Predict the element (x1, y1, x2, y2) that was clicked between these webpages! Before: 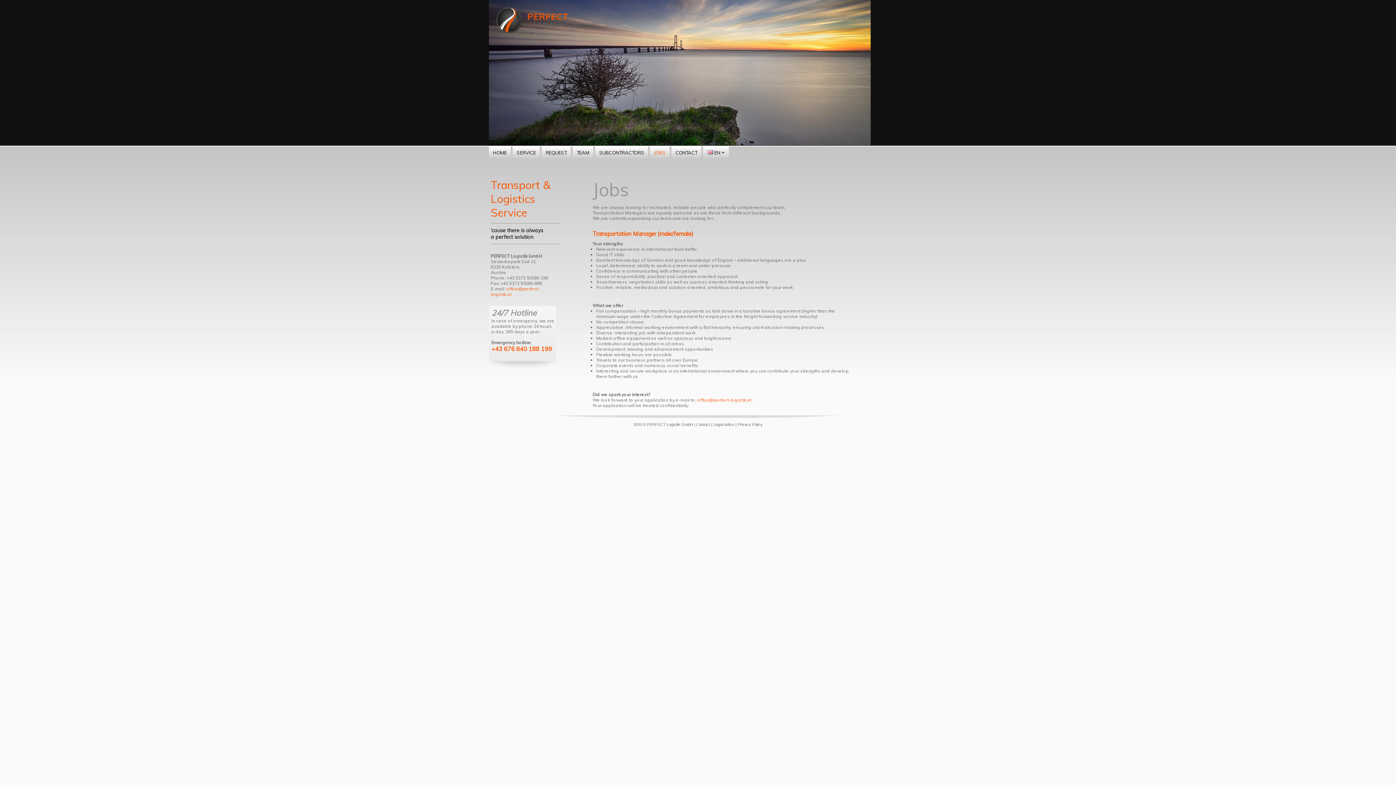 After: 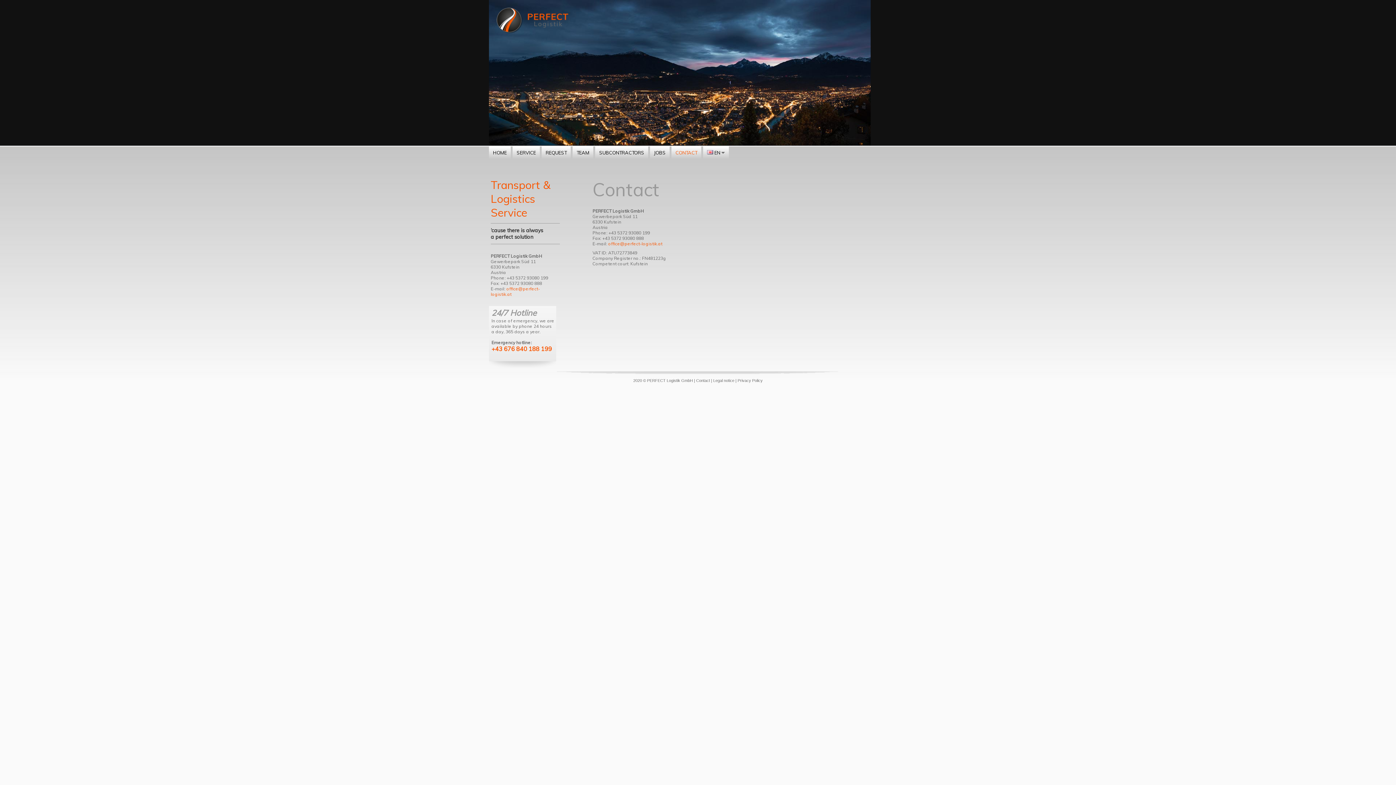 Action: label: Contact bbox: (696, 422, 710, 426)